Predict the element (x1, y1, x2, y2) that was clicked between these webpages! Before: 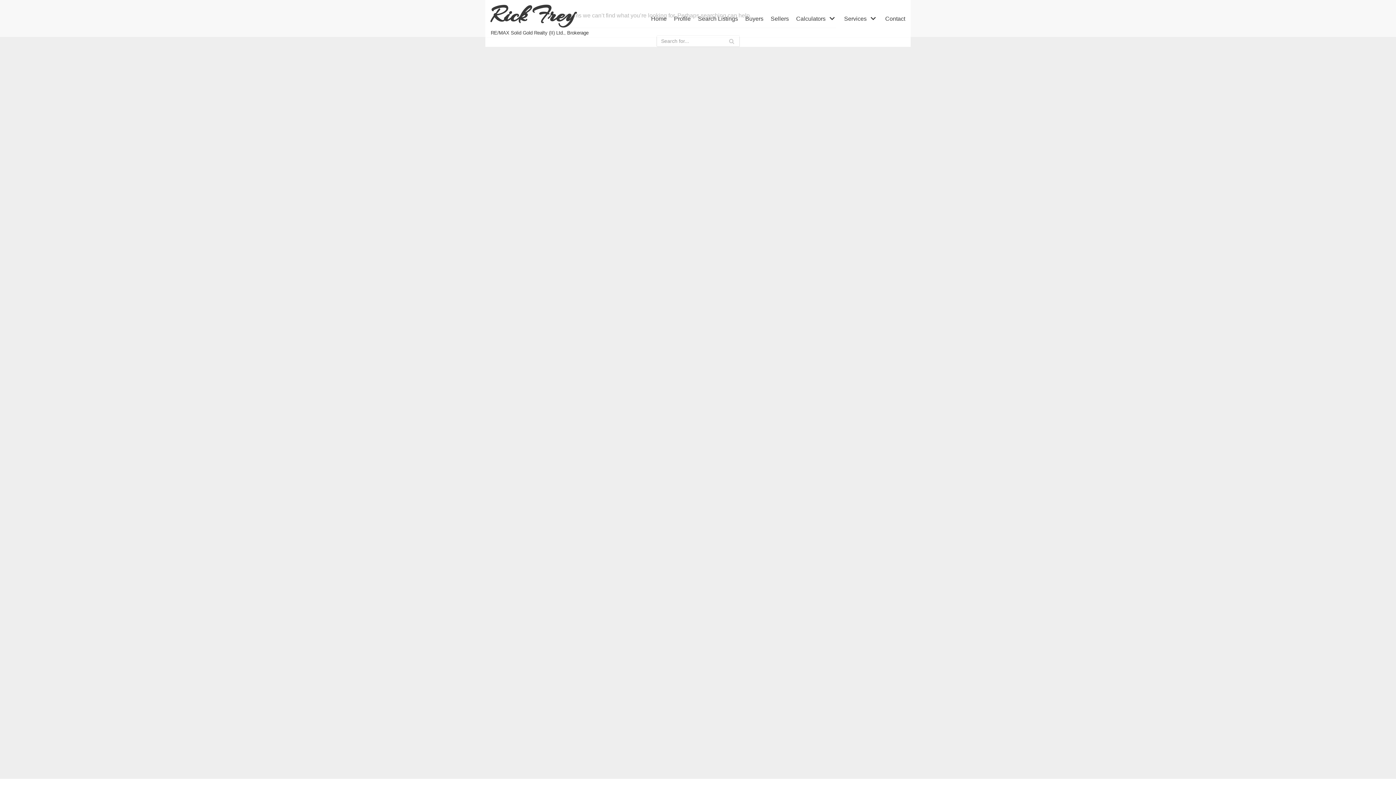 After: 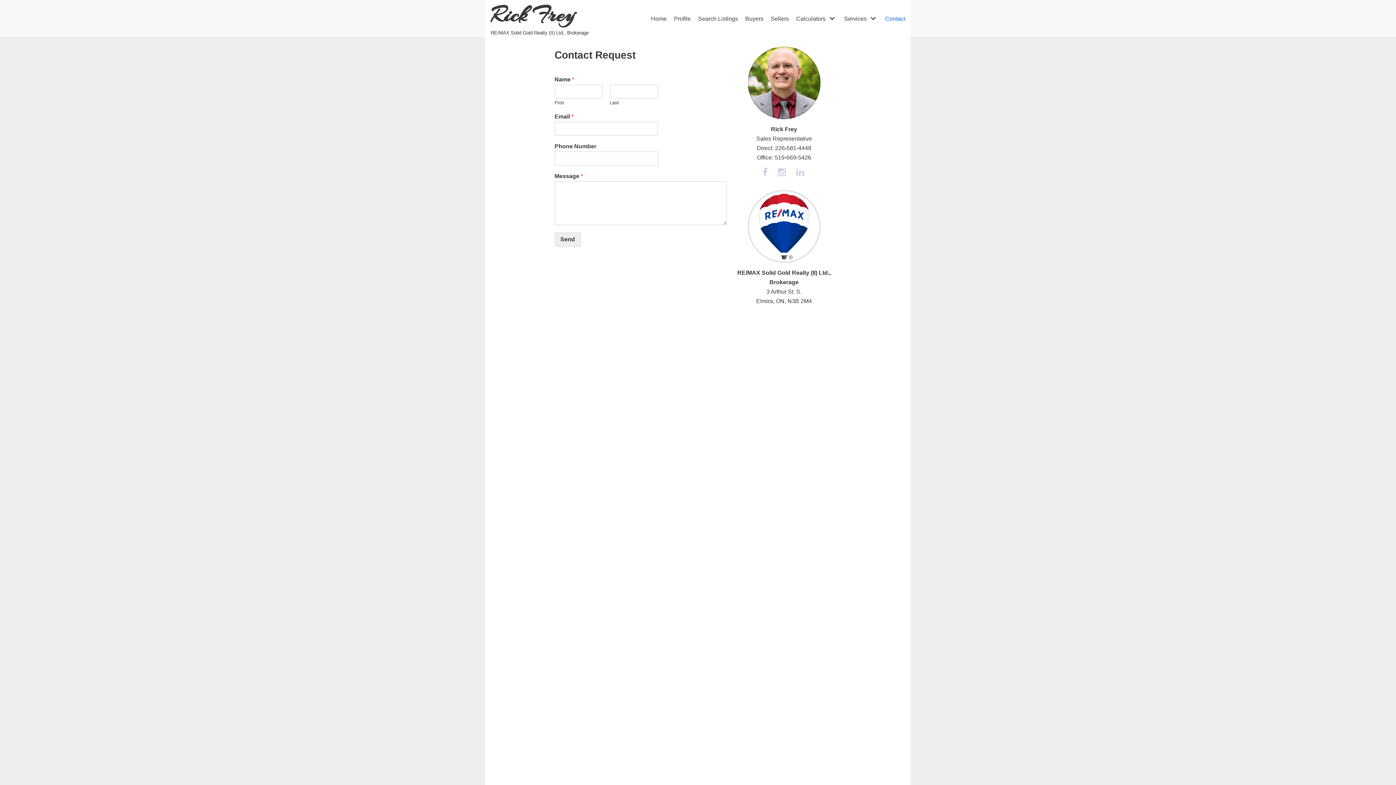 Action: bbox: (885, 14, 905, 23) label: Contact